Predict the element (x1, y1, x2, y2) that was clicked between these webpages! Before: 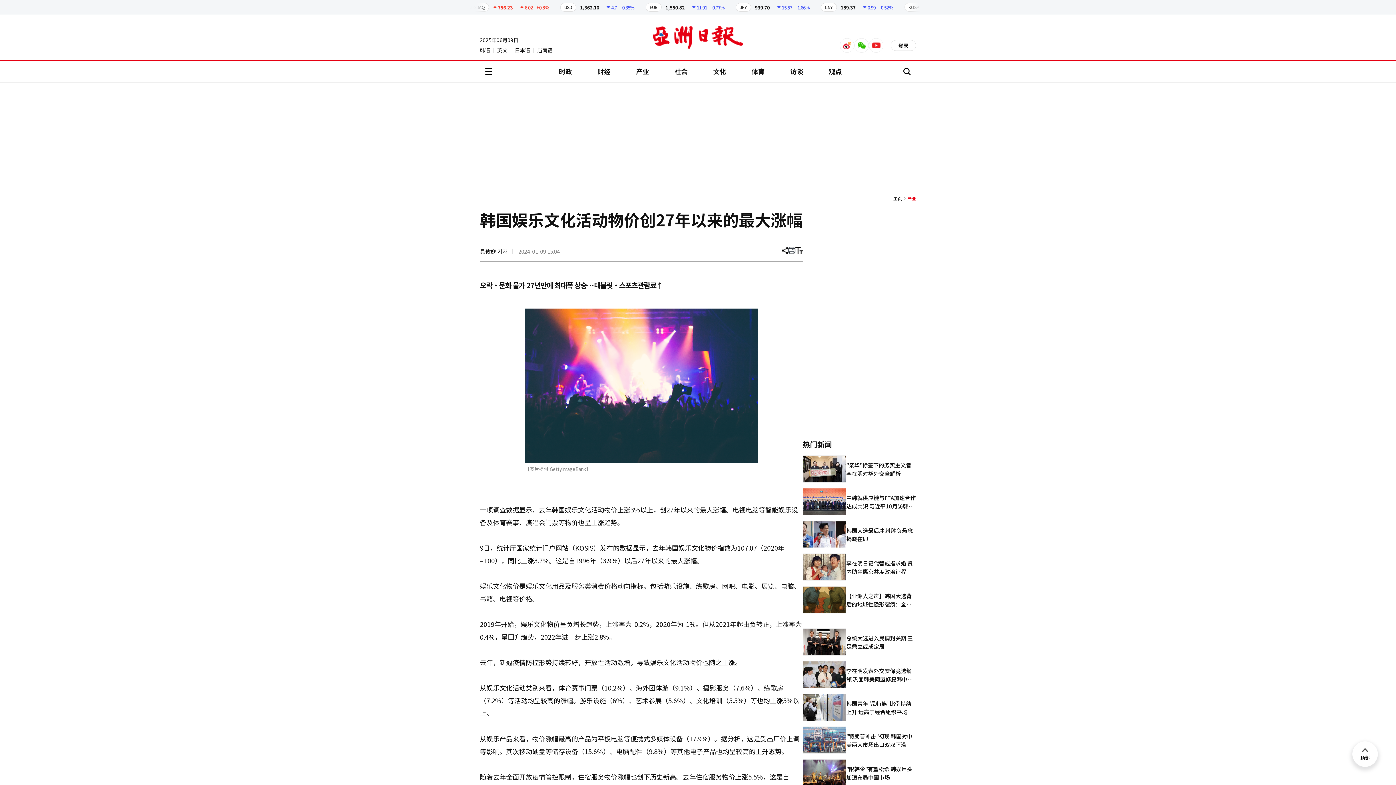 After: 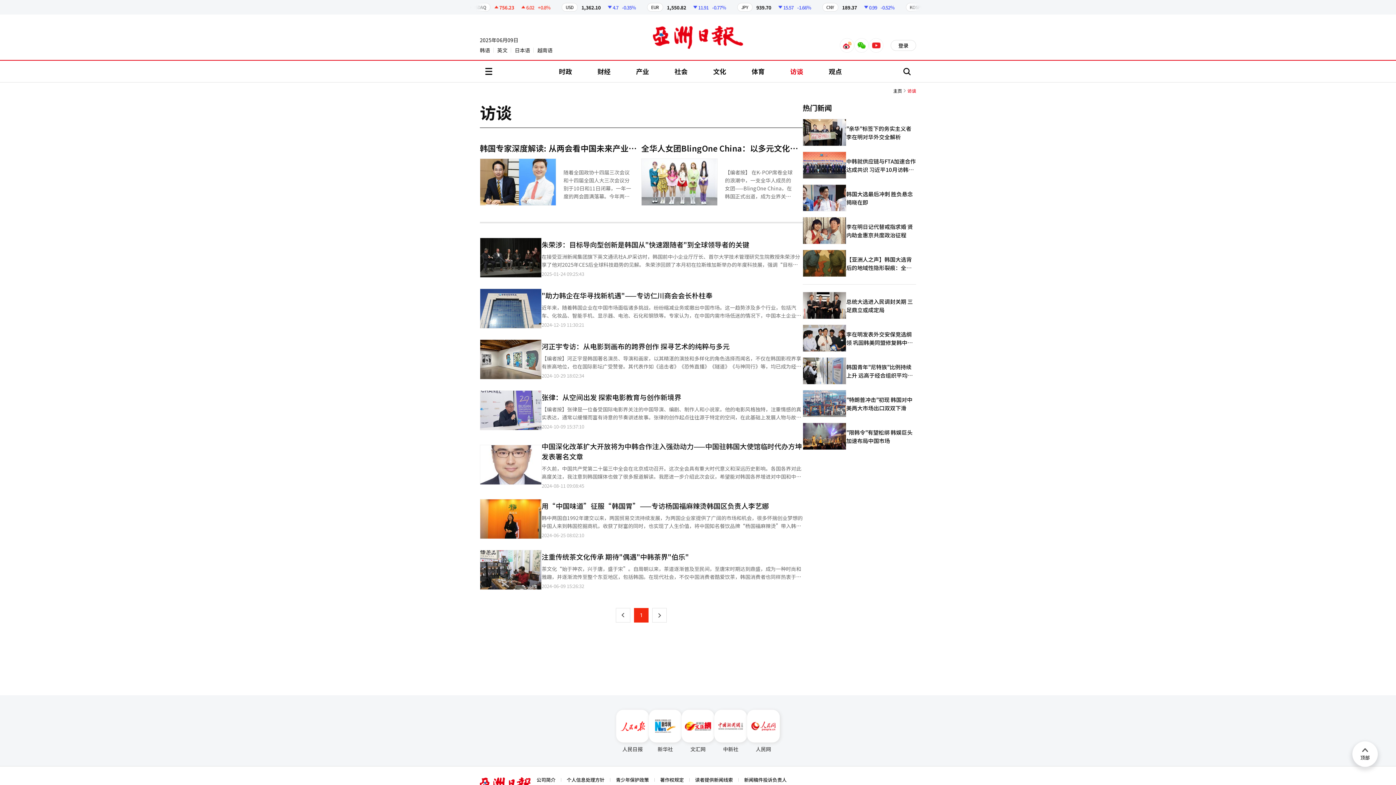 Action: label: 访谈 bbox: (781, 60, 812, 82)